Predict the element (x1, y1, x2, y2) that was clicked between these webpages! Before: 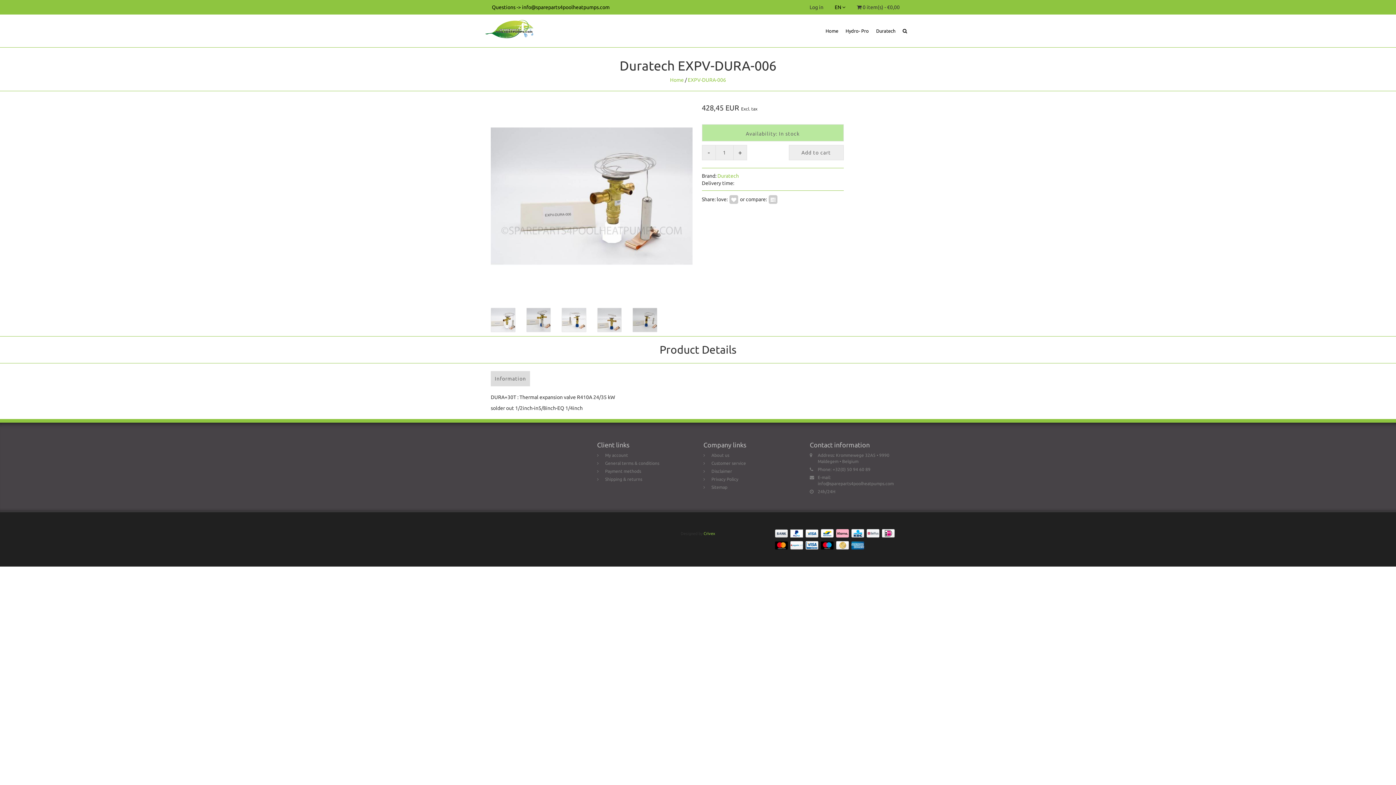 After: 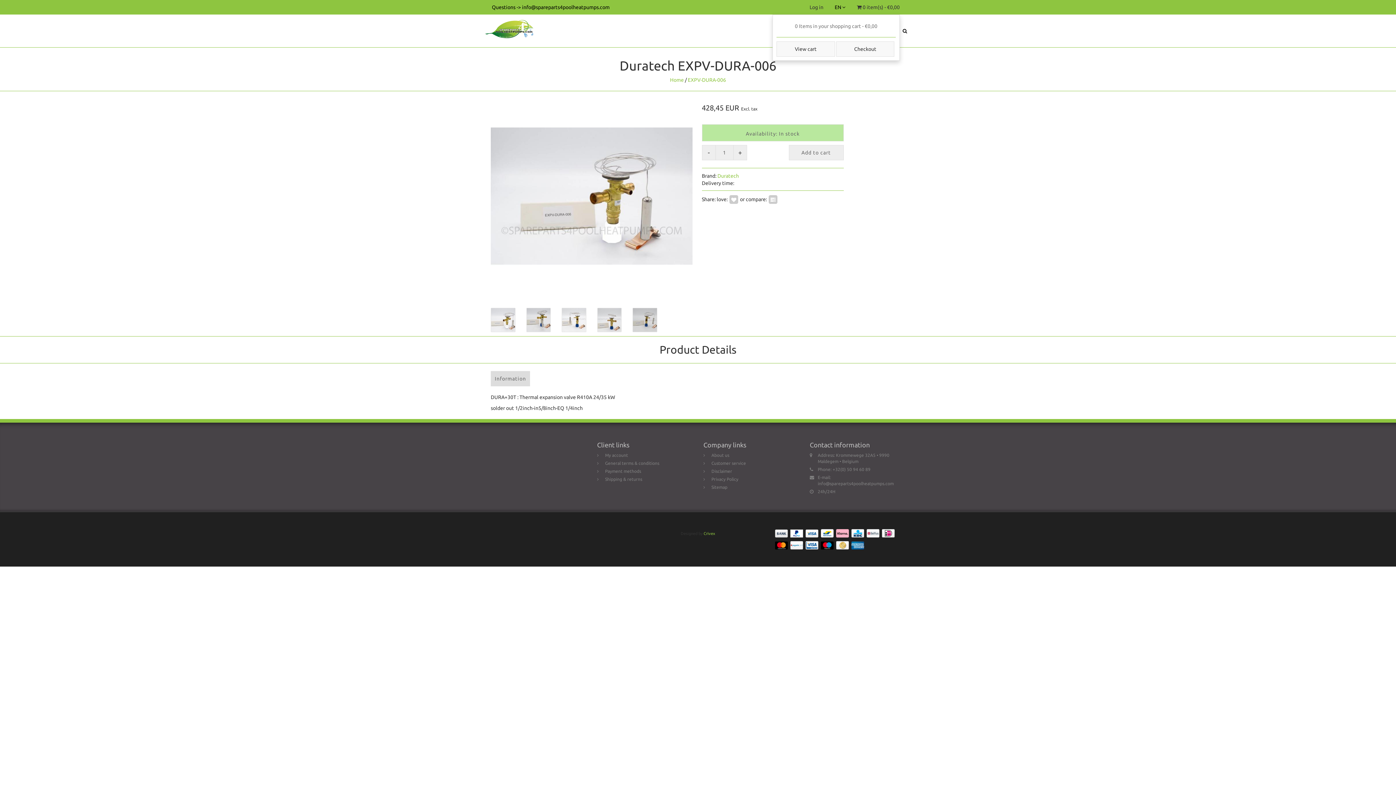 Action: bbox: (857, 4, 900, 10) label:  0 item(s) - €0,00